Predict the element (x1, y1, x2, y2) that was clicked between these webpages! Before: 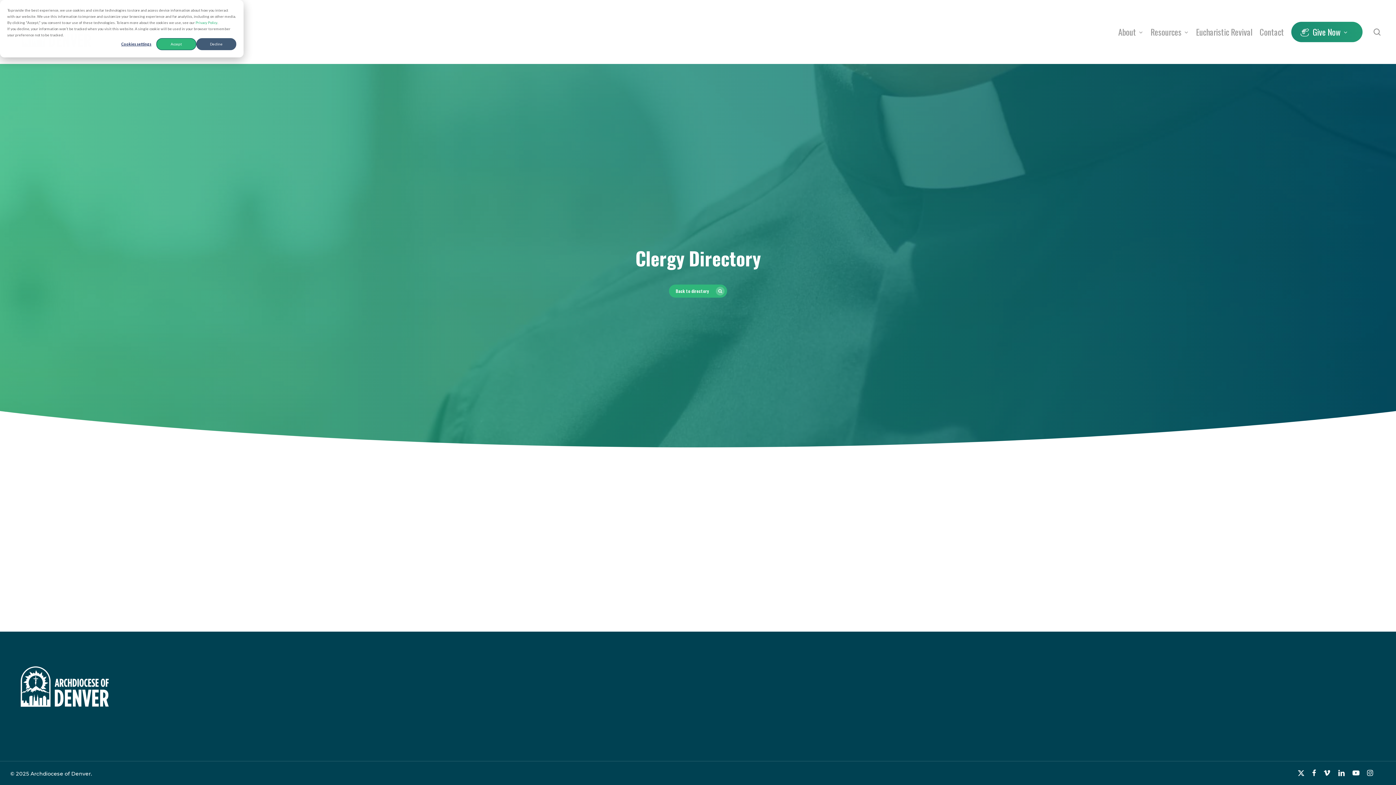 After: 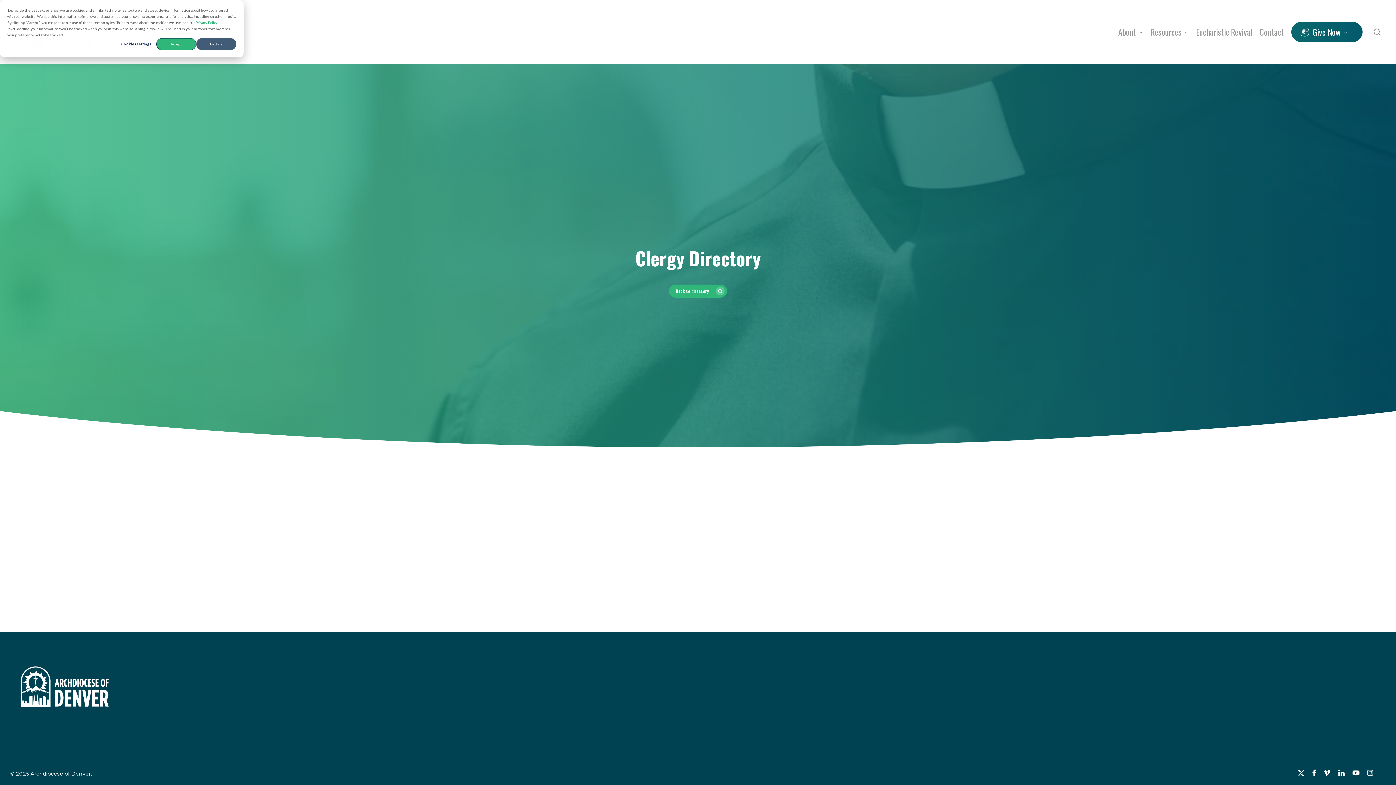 Action: bbox: (1352, 769, 1359, 777) label: youtube